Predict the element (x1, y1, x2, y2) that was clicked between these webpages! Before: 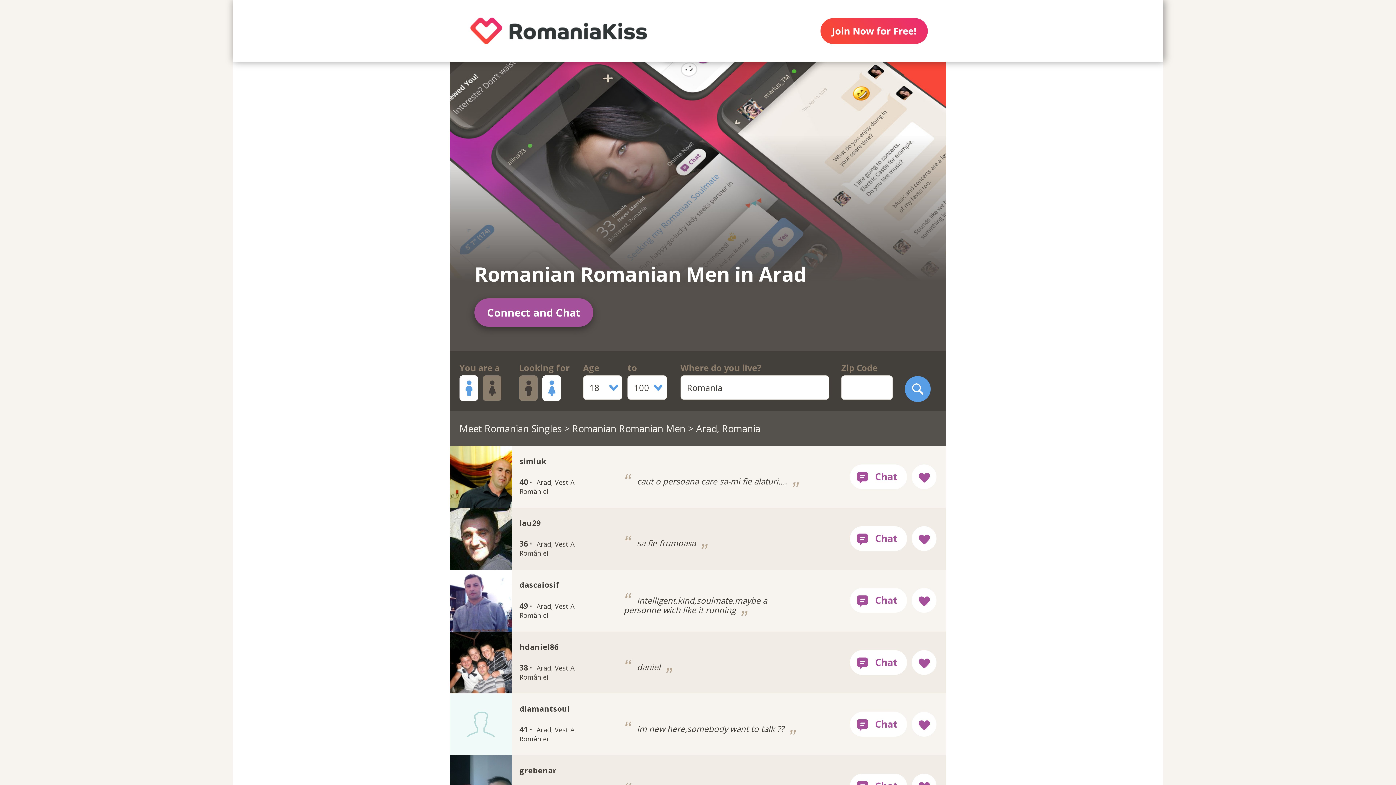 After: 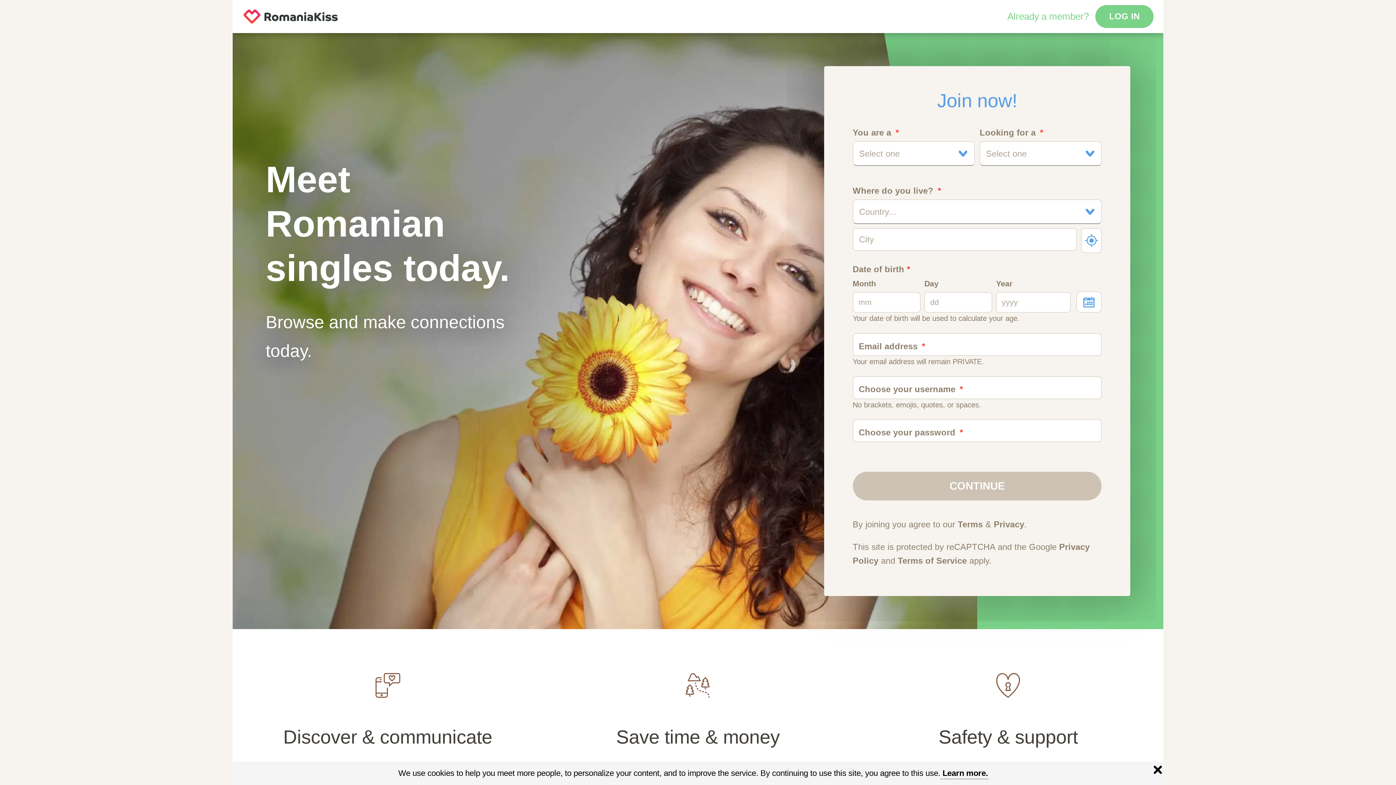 Action: bbox: (450, 0, 667, 61)